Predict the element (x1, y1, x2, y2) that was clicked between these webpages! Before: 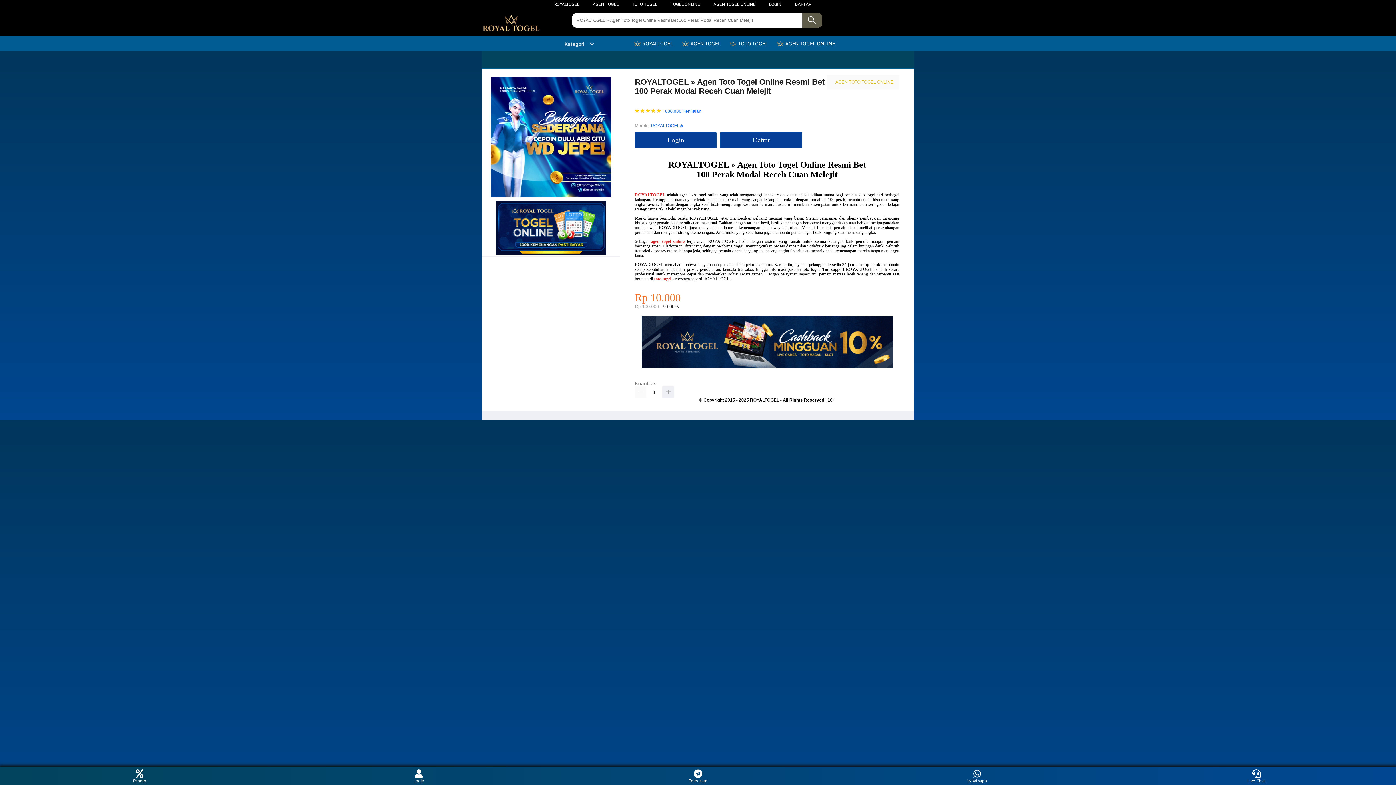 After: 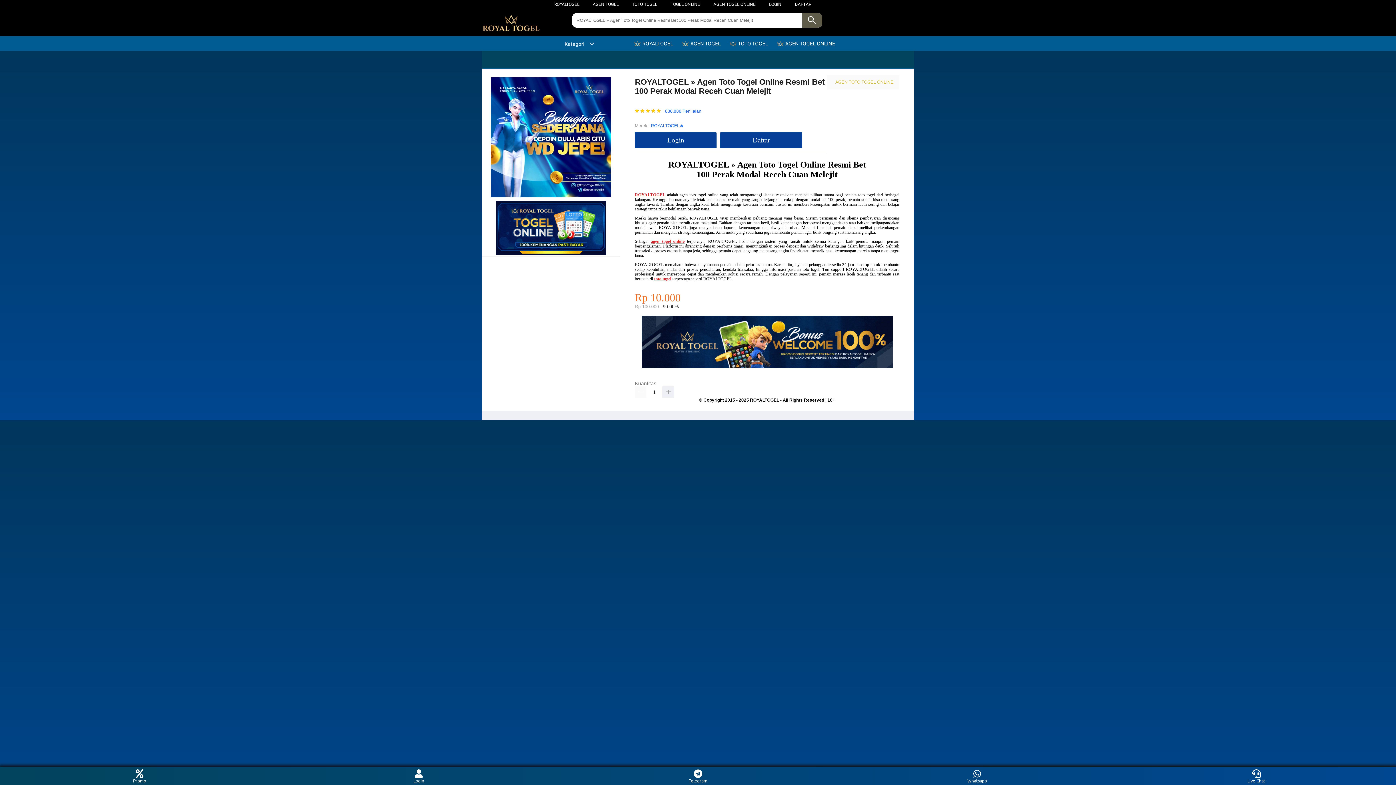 Action: bbox: (482, 13, 554, 32)